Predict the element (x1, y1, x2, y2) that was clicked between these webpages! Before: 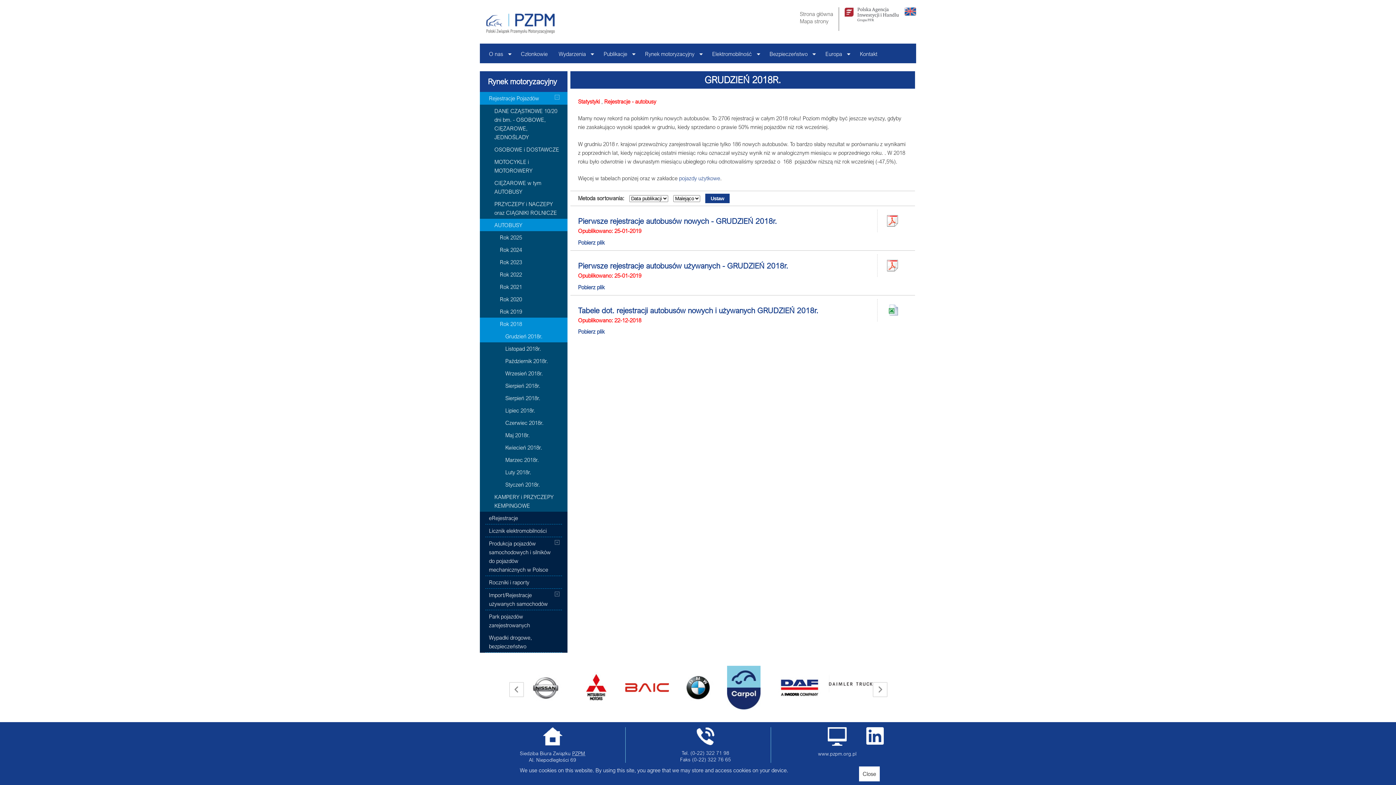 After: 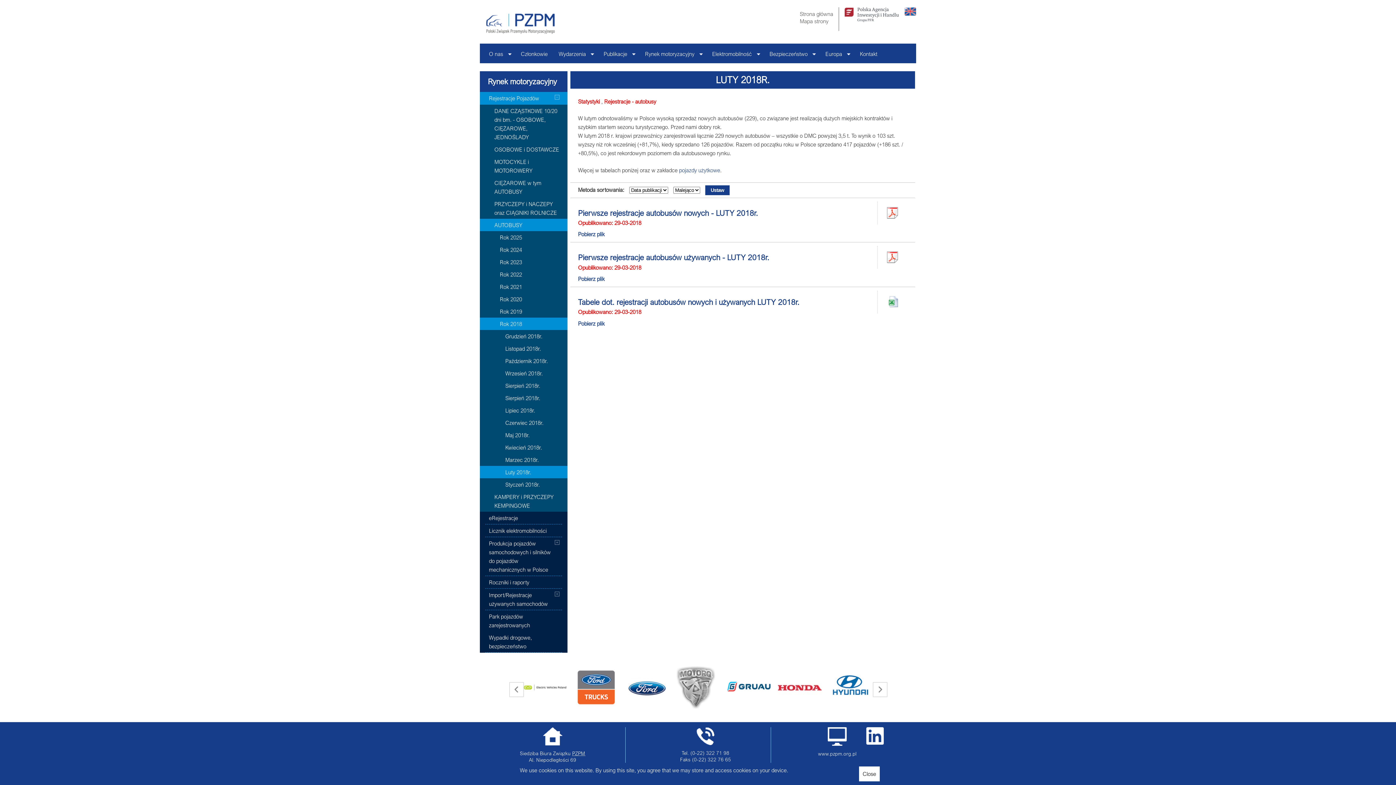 Action: bbox: (480, 466, 567, 478) label: Luty 2018r.